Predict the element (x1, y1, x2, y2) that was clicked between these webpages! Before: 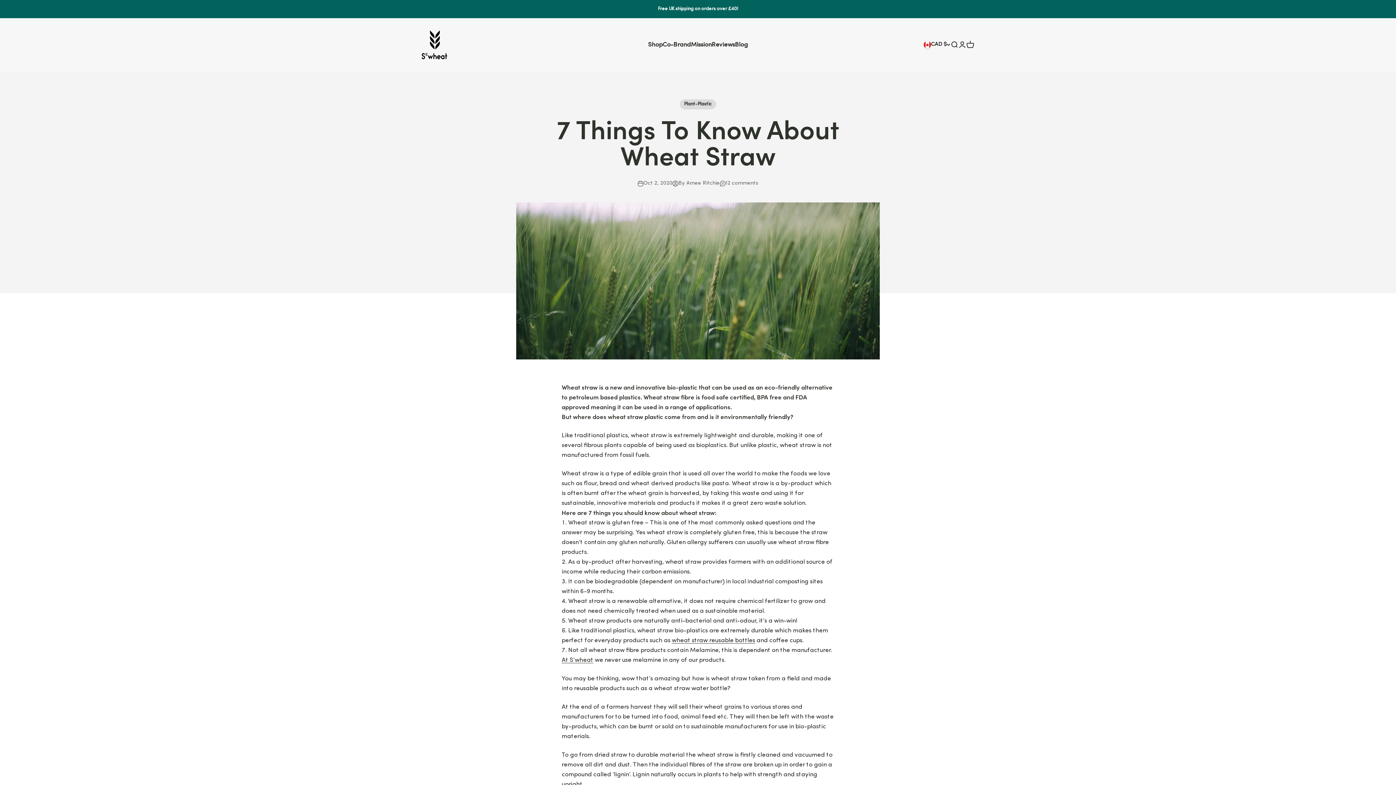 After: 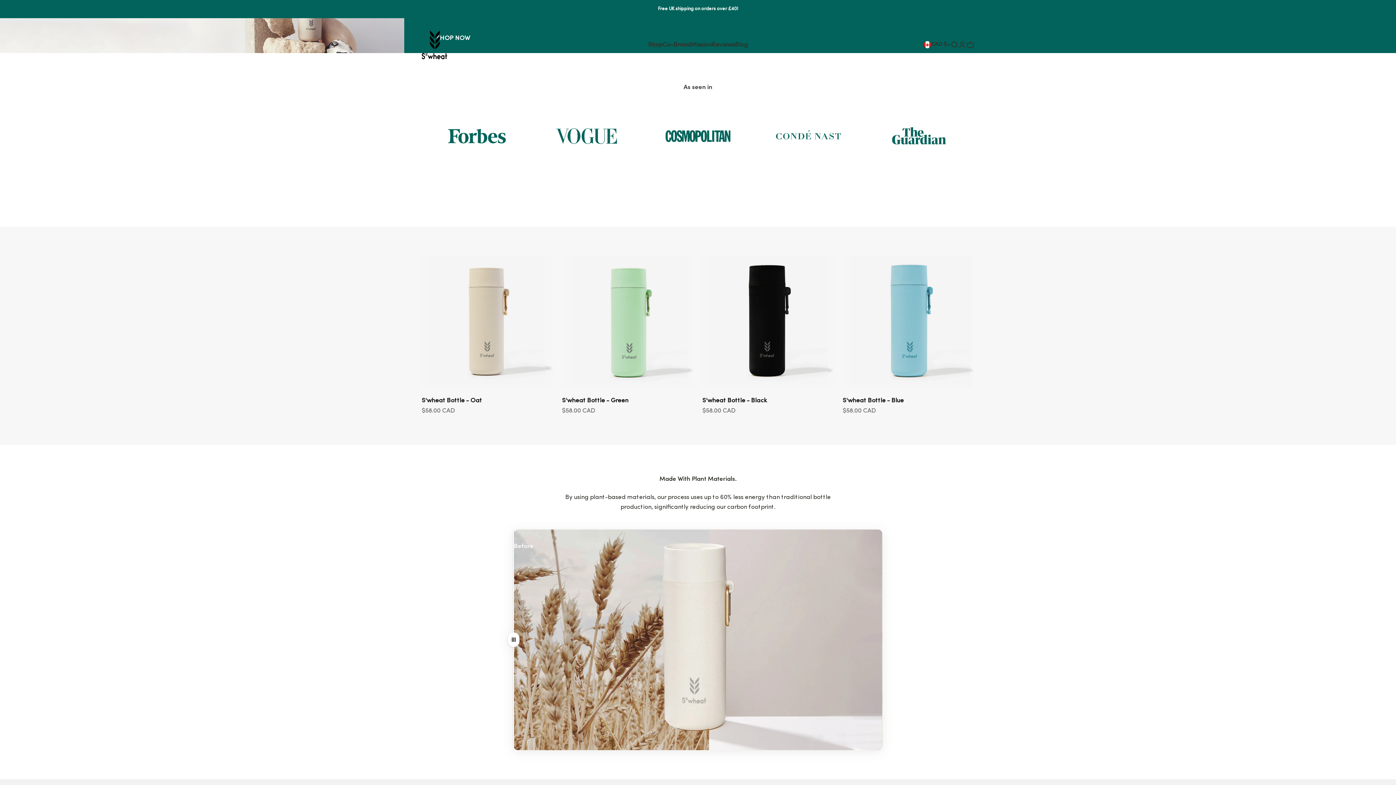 Action: bbox: (421, 30, 447, 59) label: S'wheat Bottle